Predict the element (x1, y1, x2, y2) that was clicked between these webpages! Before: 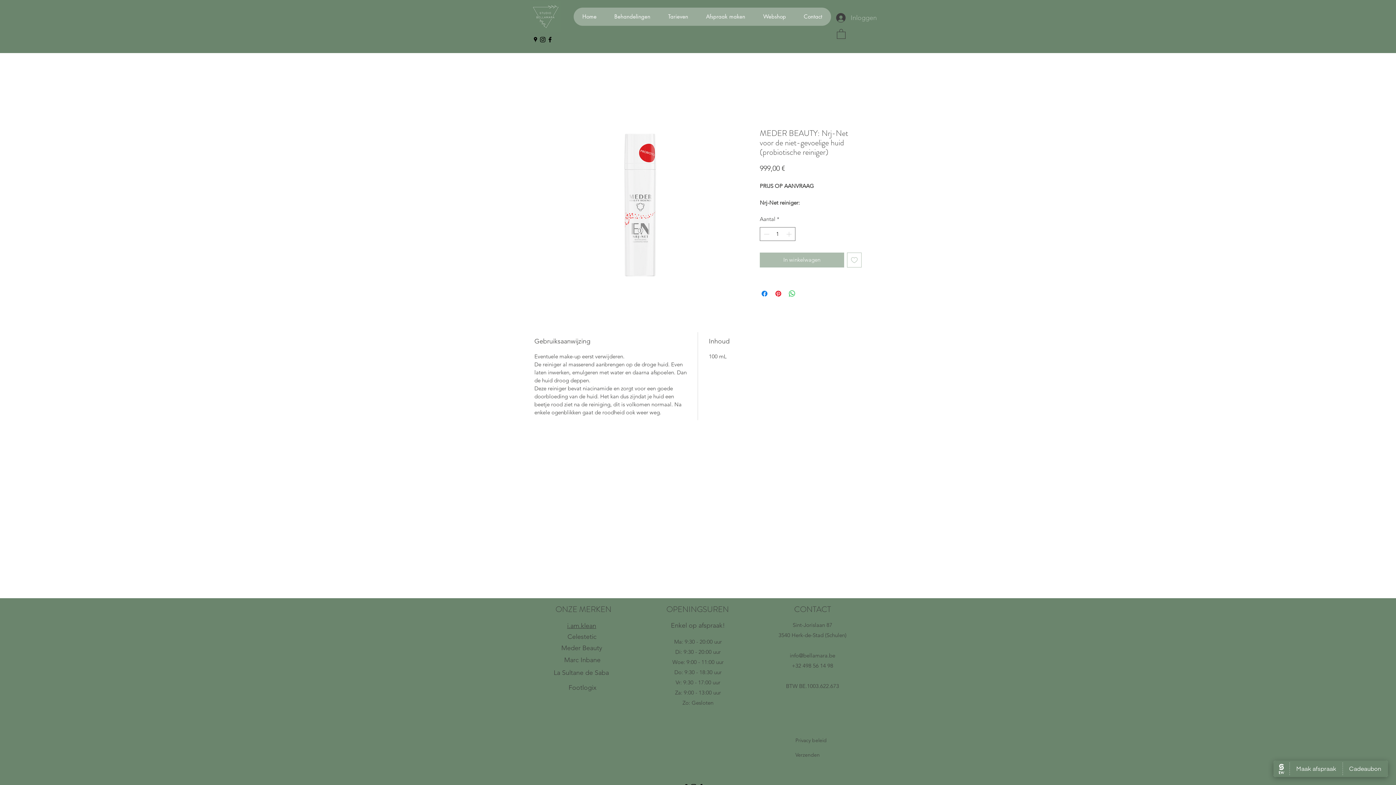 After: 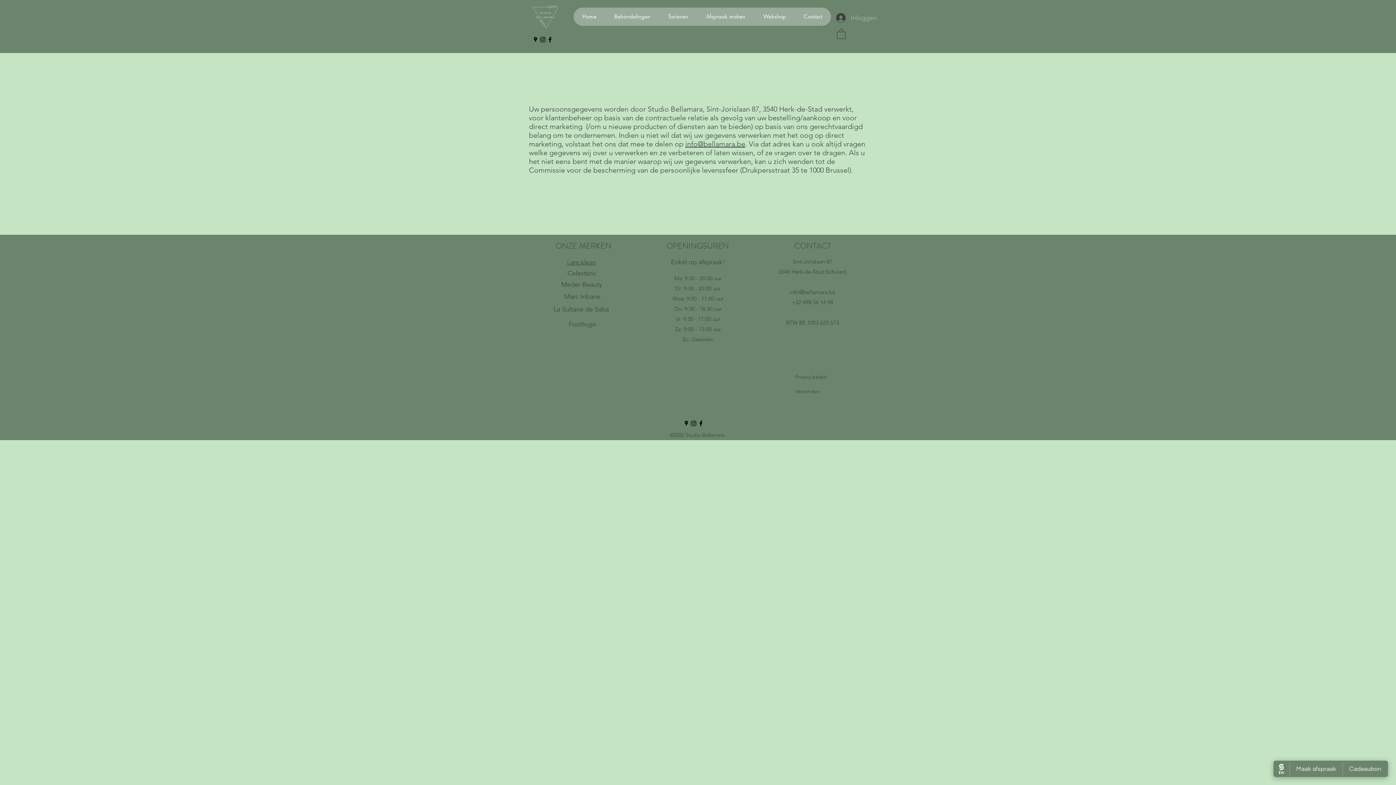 Action: bbox: (795, 733, 829, 748) label: Privacy beleid